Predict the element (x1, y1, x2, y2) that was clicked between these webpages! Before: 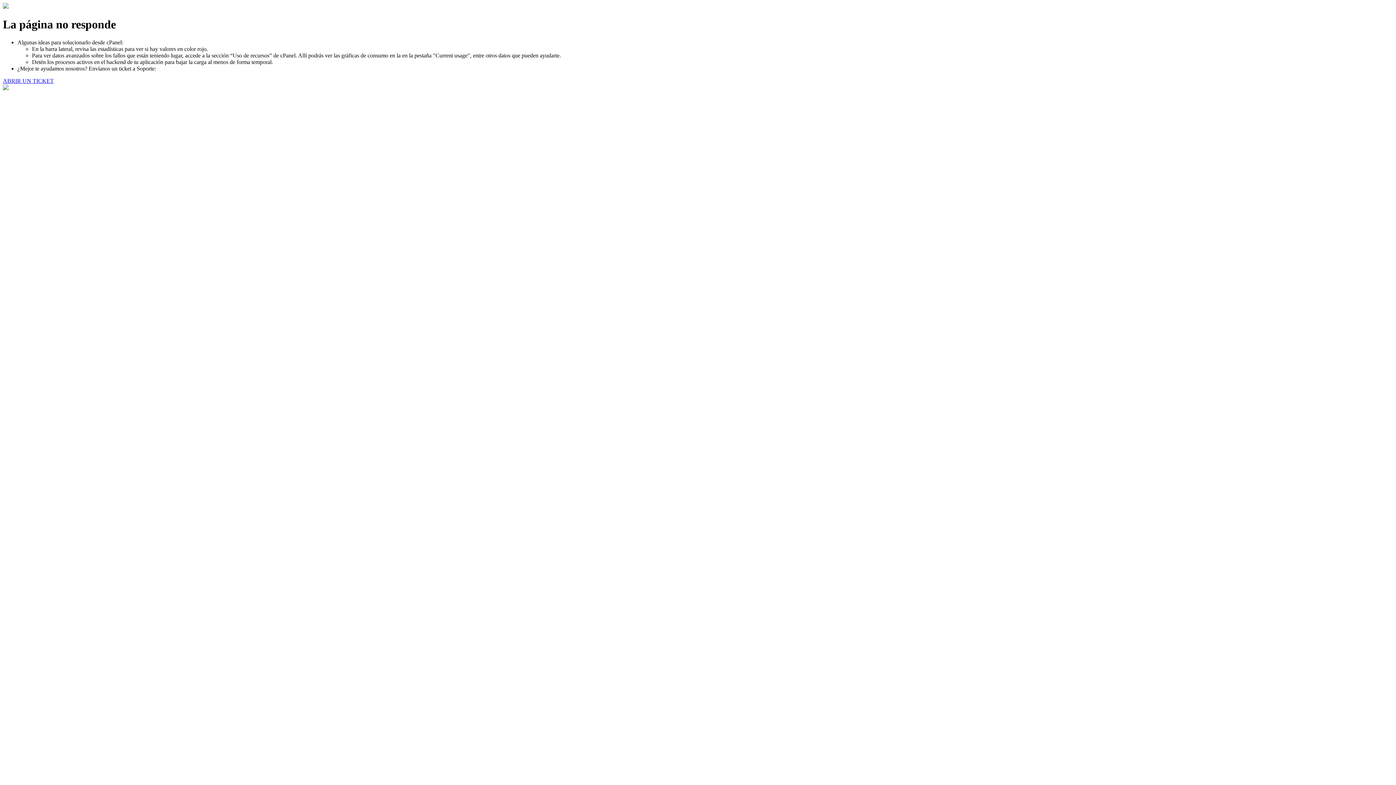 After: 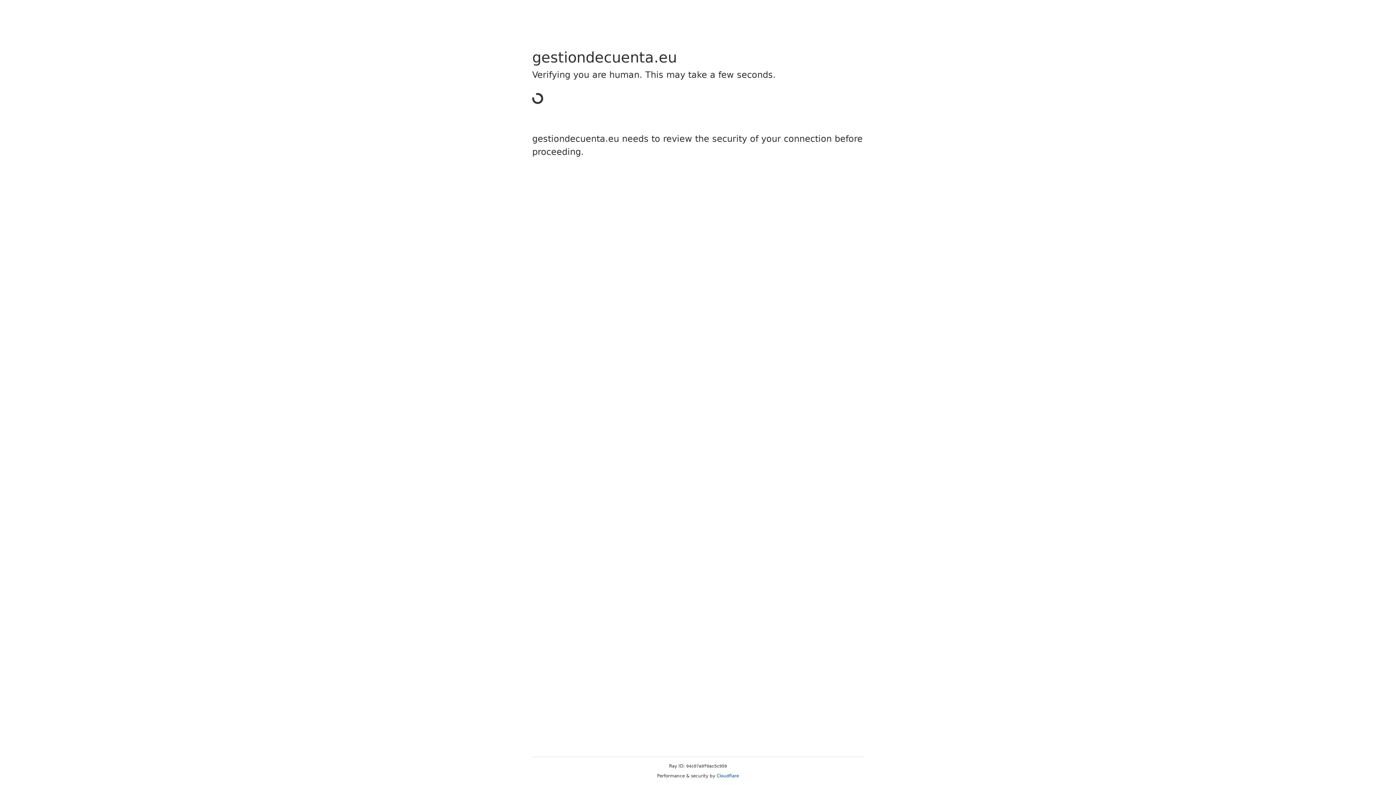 Action: label: ABRIR UN TICKET bbox: (2, 77, 53, 83)